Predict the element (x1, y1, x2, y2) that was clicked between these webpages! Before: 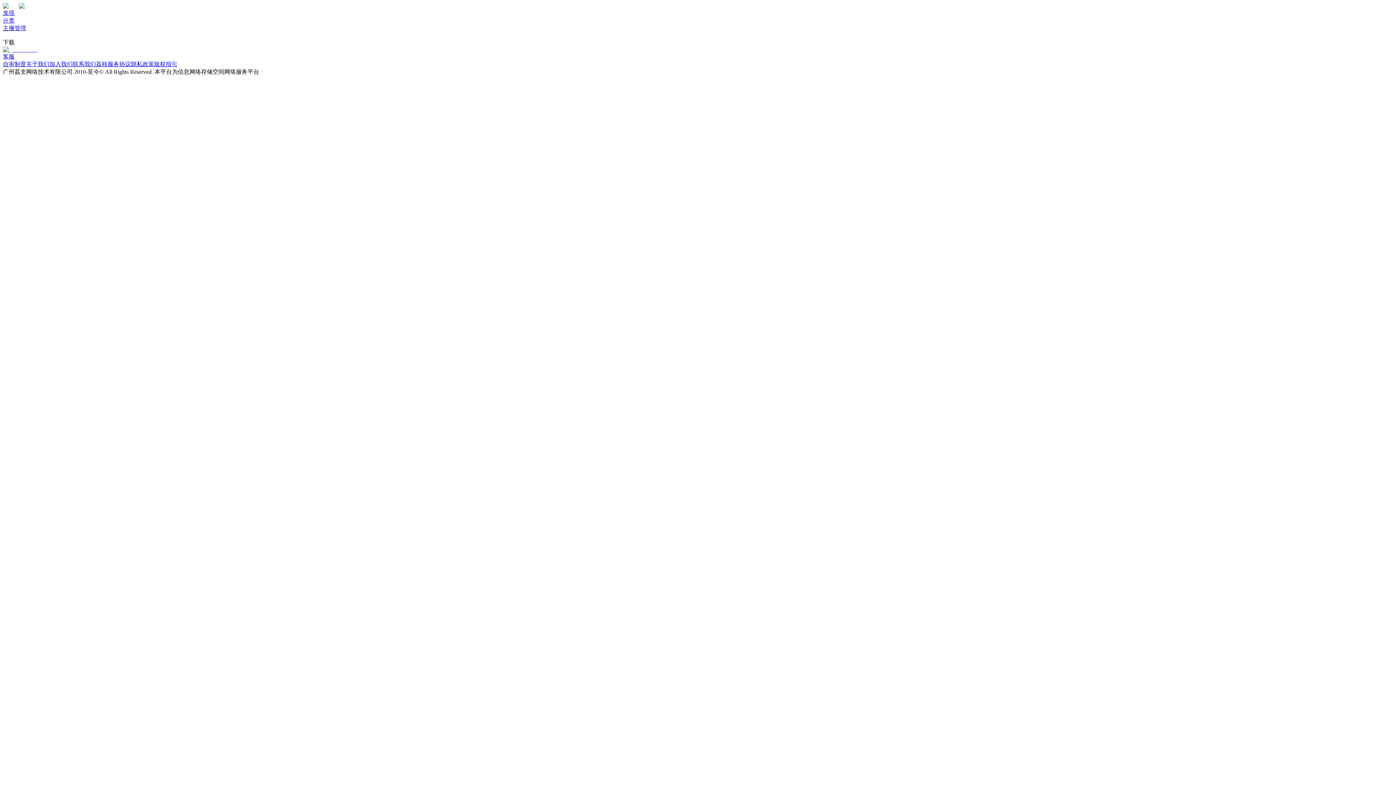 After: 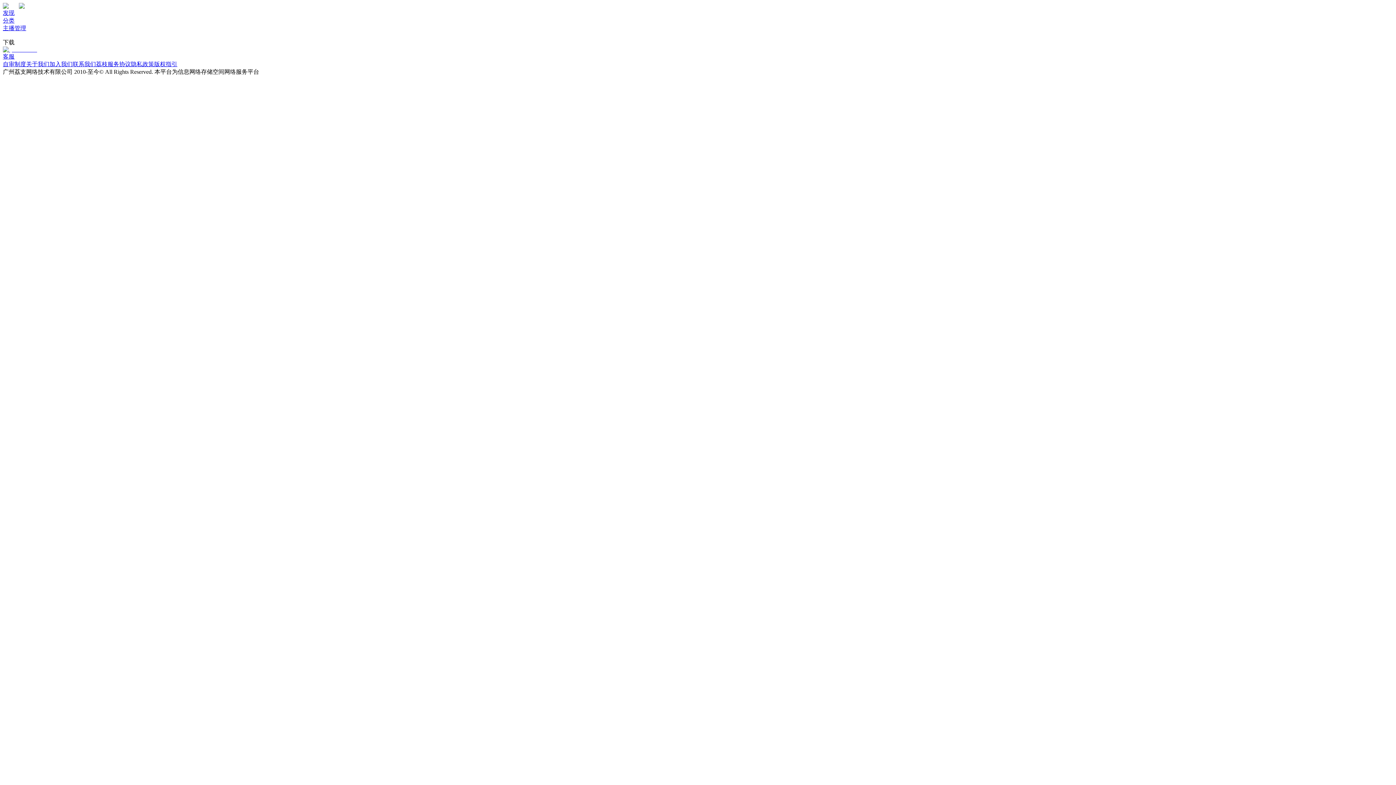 Action: label: 联系我们 bbox: (72, 61, 96, 67)